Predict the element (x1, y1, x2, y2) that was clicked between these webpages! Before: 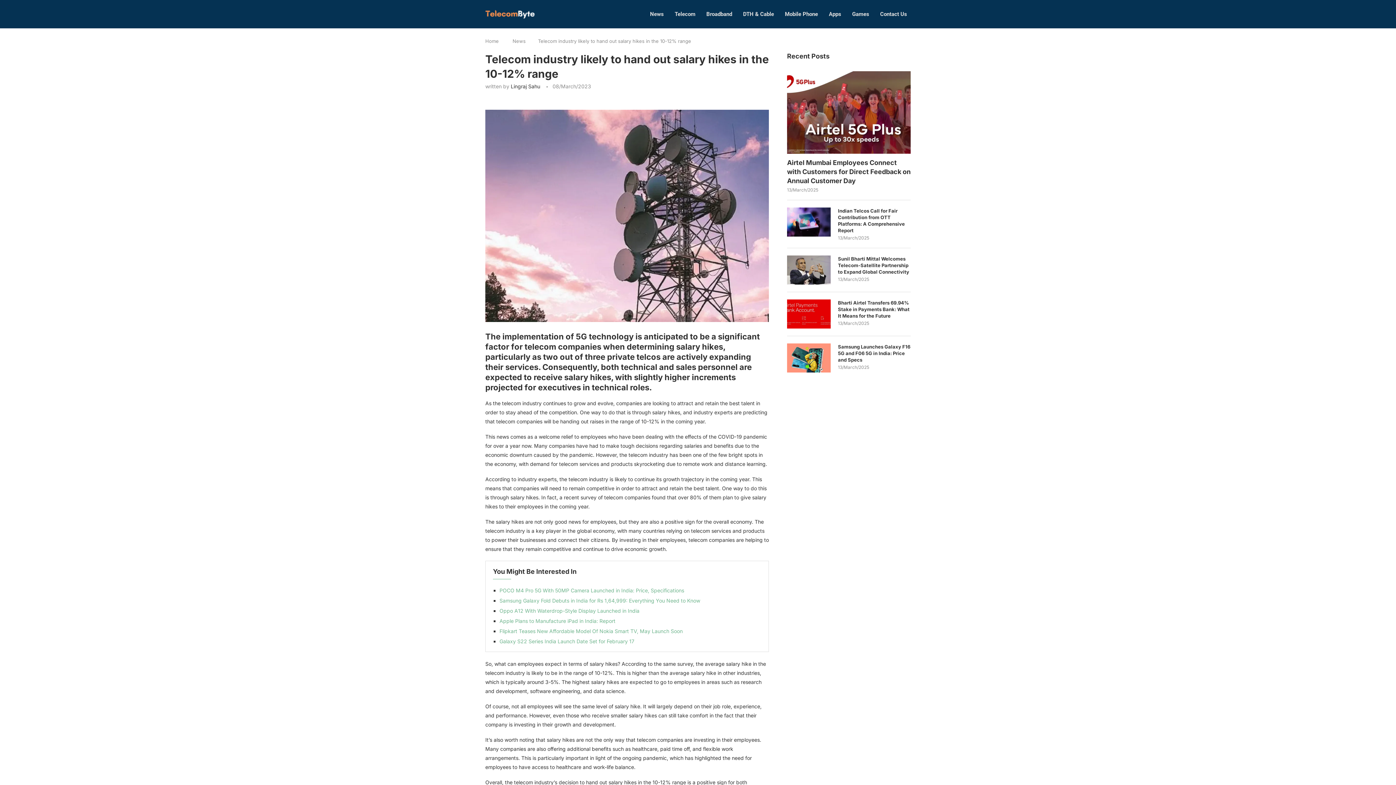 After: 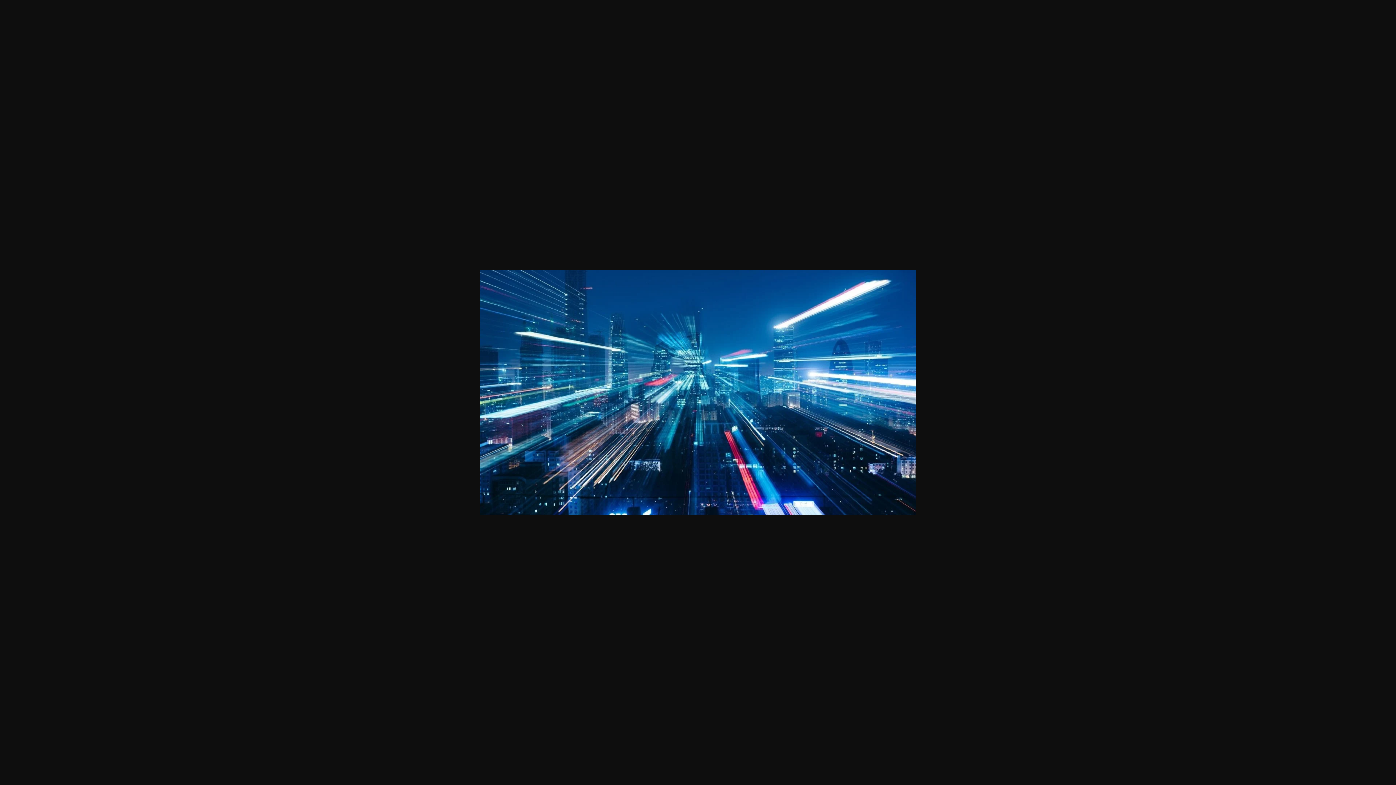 Action: bbox: (706, 3, 732, 24) label: Broadband